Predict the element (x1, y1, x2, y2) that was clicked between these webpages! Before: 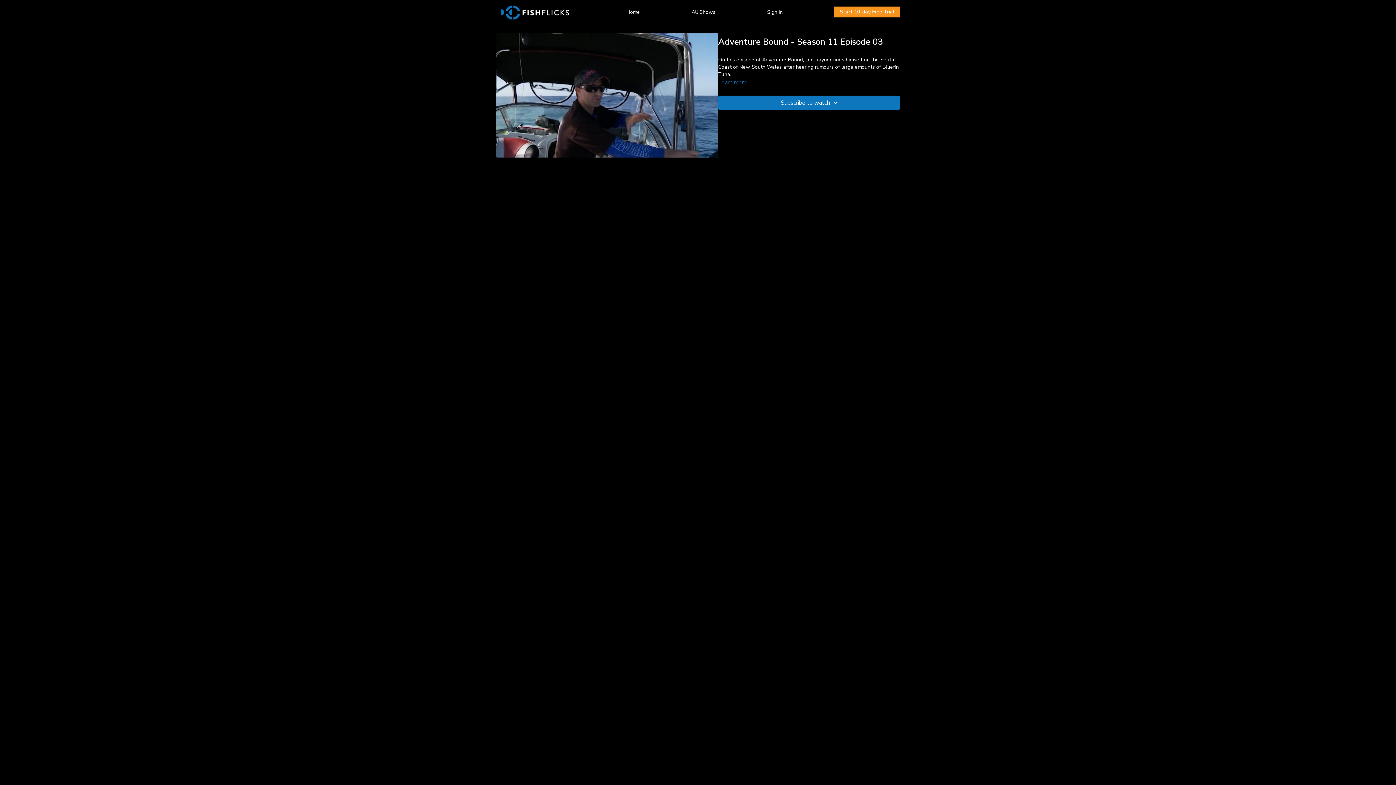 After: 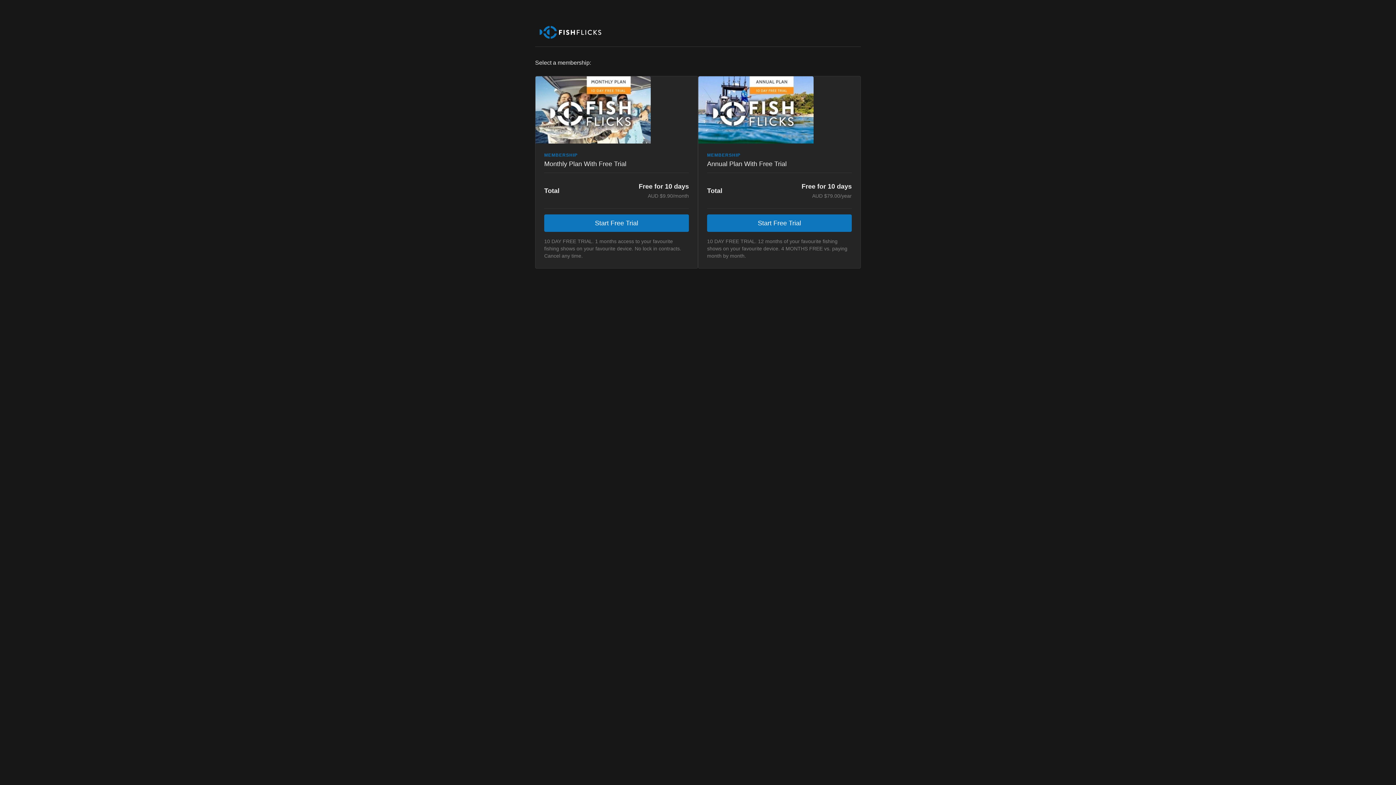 Action: bbox: (834, 6, 899, 17) label: Start 10-day Free Trial